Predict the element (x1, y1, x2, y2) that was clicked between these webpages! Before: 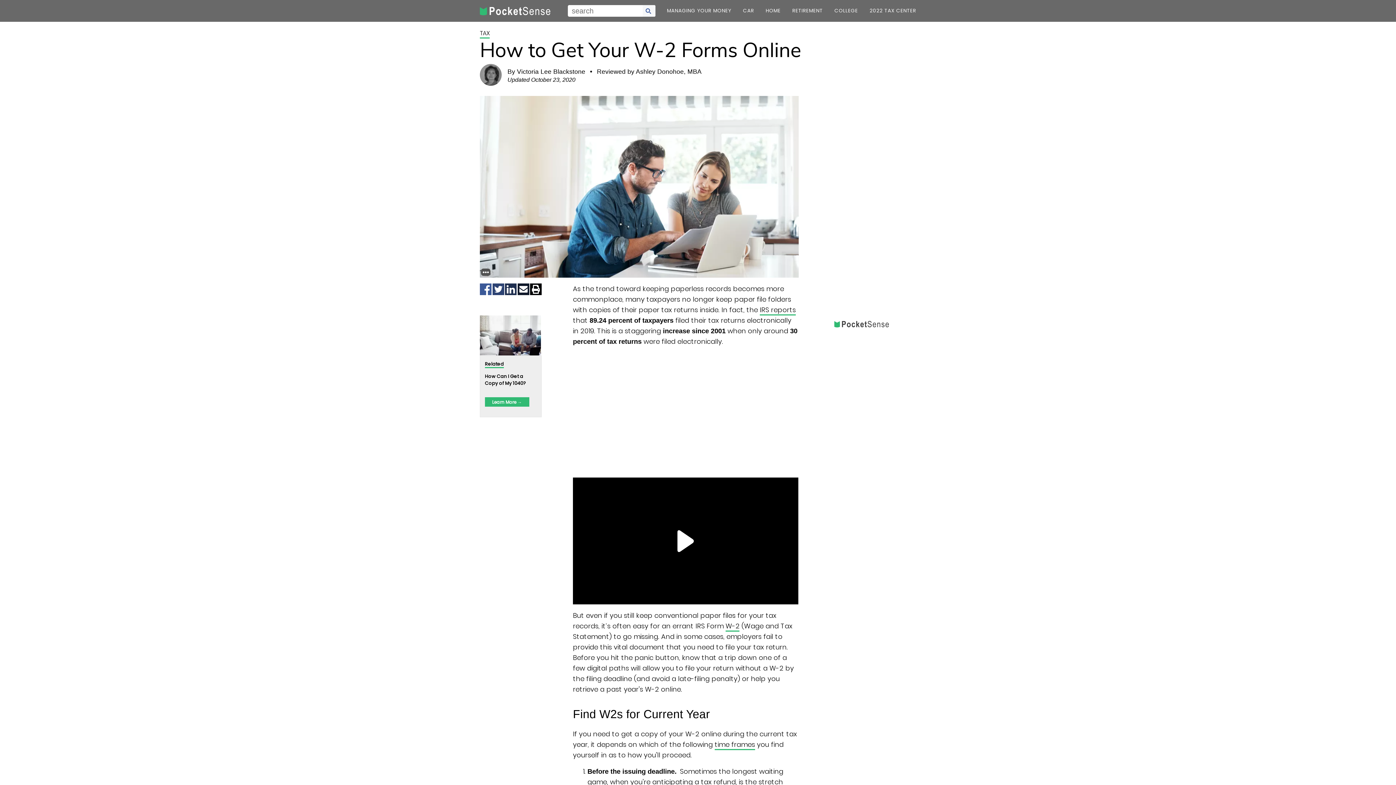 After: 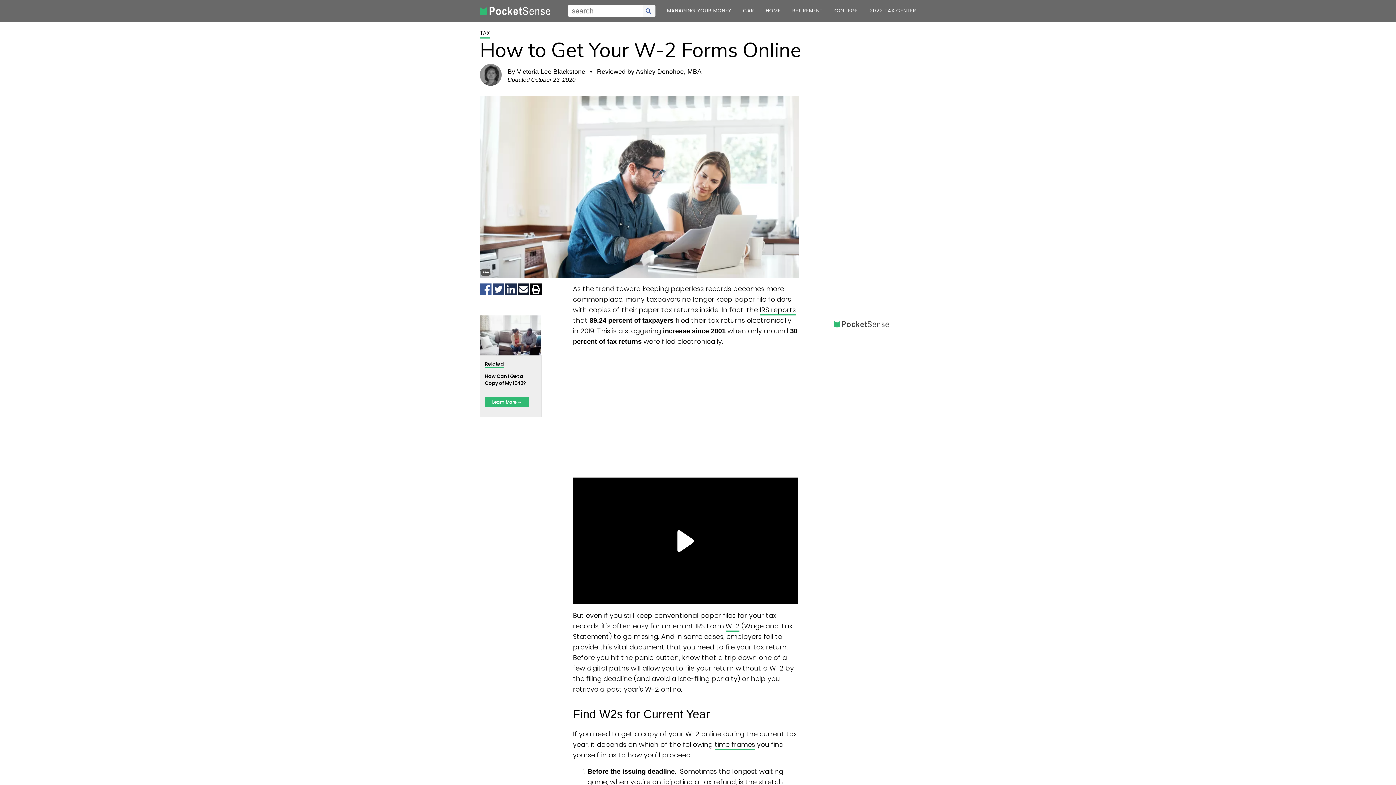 Action: label: Share on Twitter bbox: (492, 283, 504, 298)